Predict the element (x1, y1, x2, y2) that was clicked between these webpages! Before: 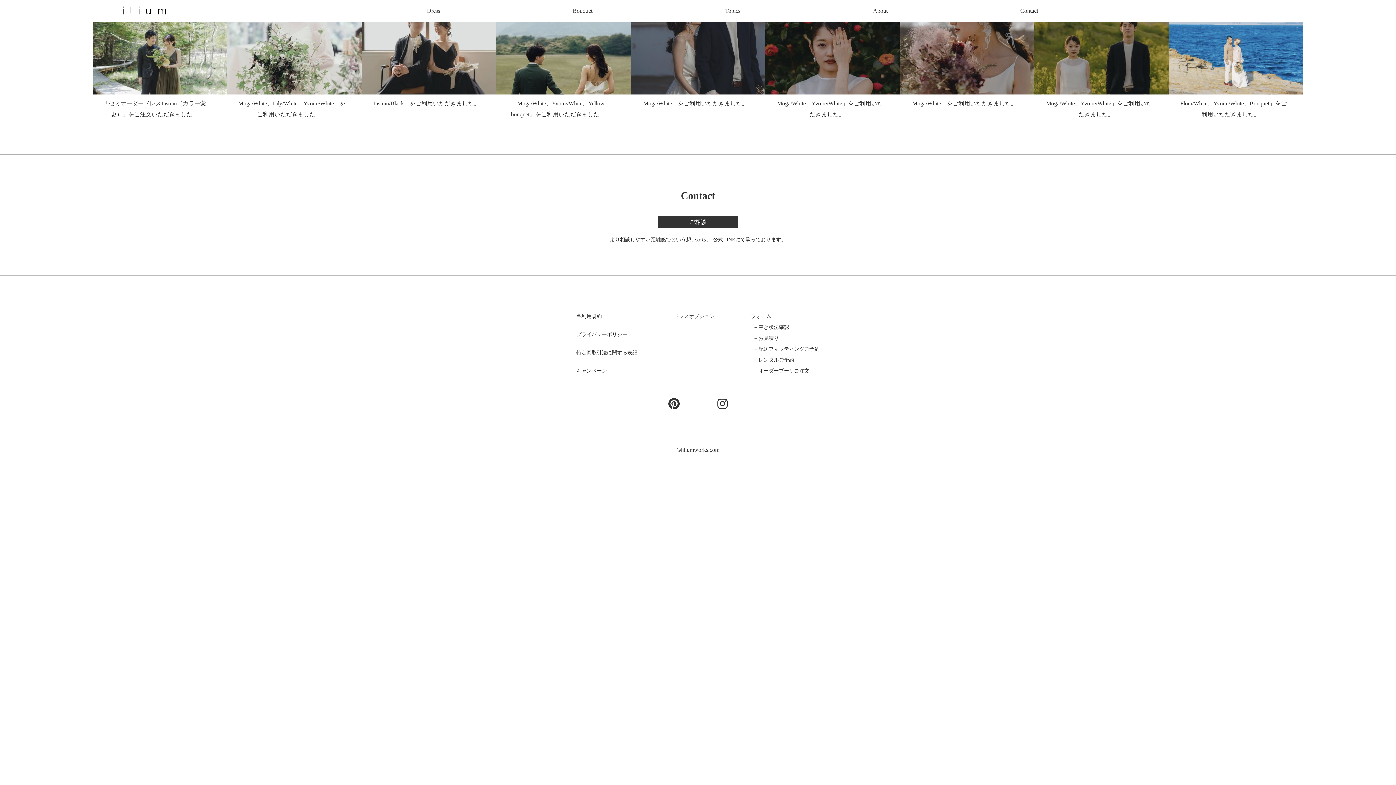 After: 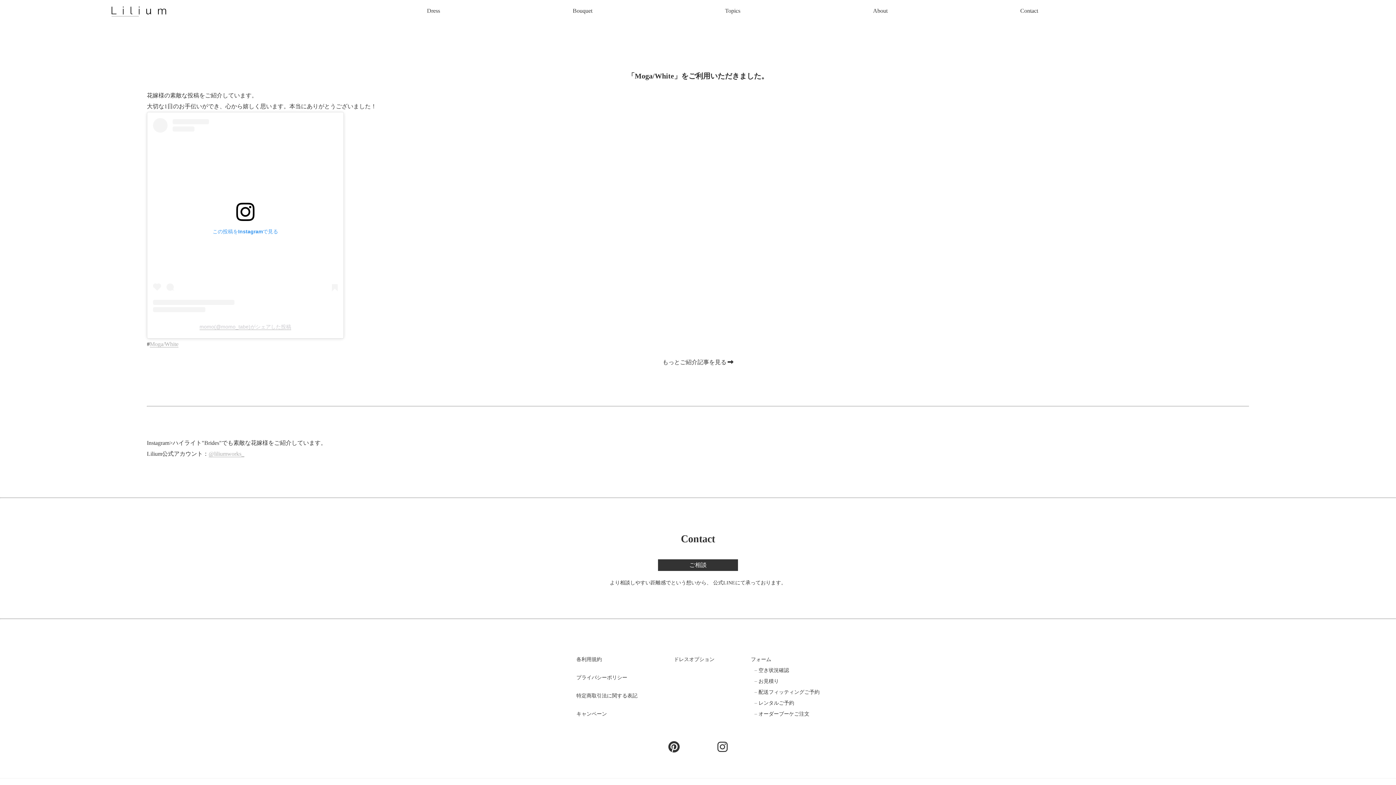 Action: bbox: (900, 85, 1034, 92)